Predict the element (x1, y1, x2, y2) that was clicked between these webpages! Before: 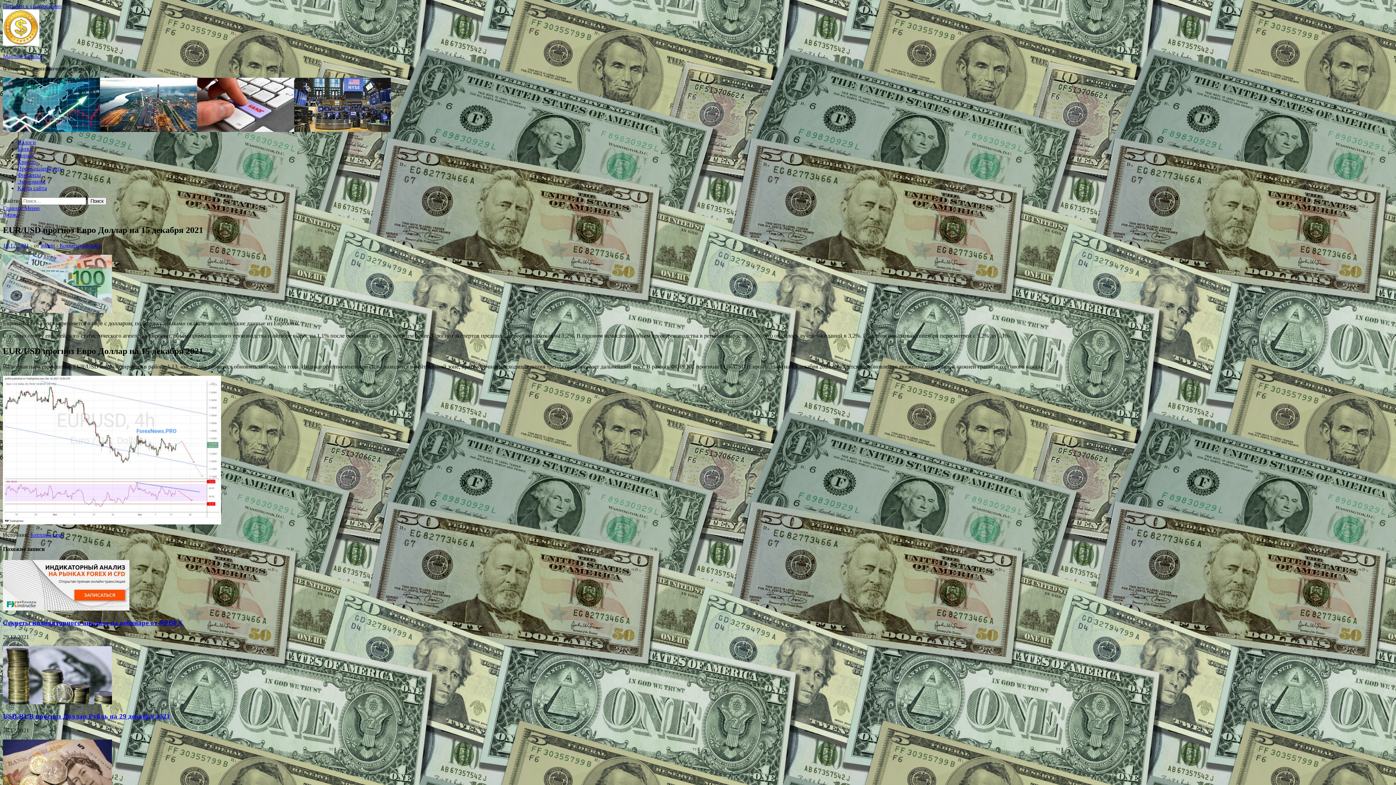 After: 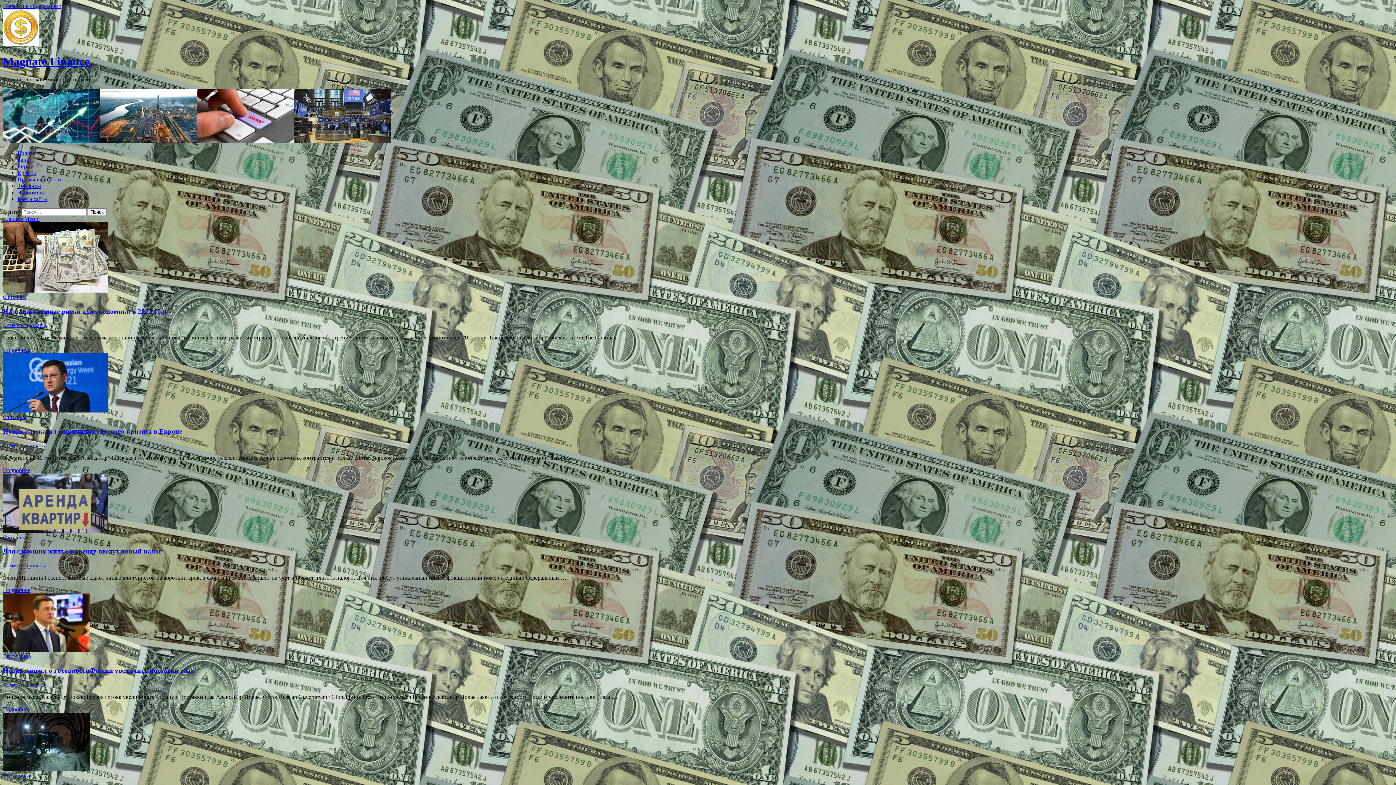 Action: label: Magnate Finance. bbox: (2, 53, 44, 59)